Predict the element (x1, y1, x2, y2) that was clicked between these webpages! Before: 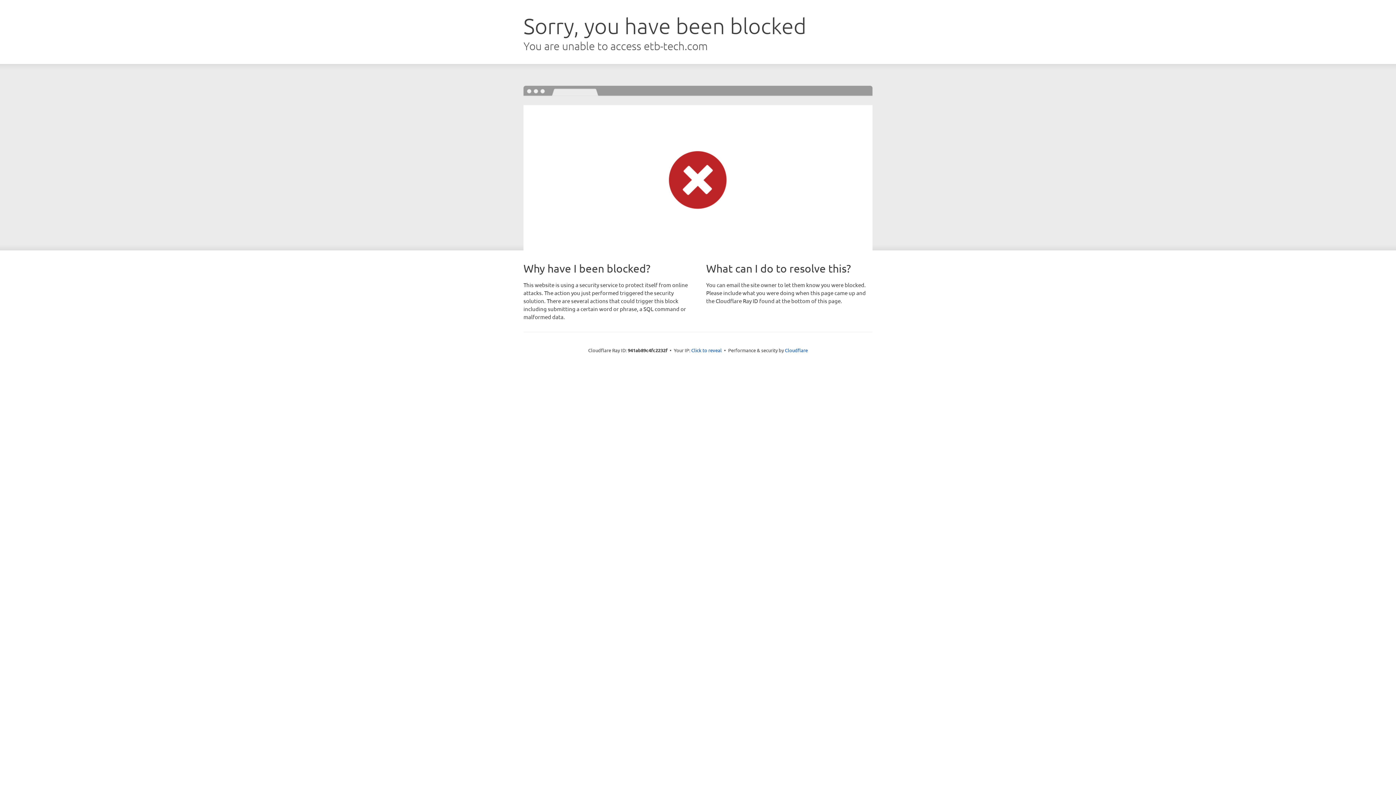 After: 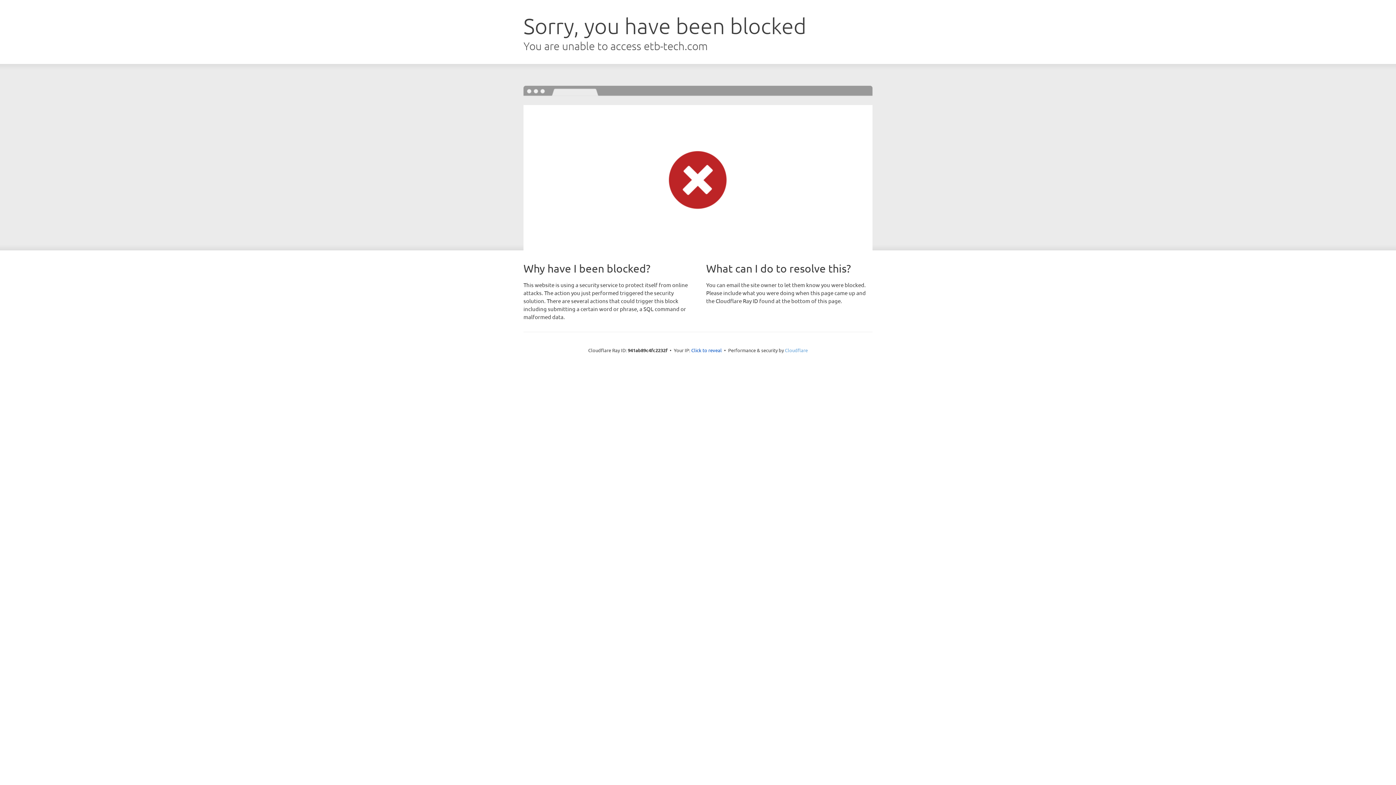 Action: bbox: (785, 347, 808, 353) label: Cloudflare